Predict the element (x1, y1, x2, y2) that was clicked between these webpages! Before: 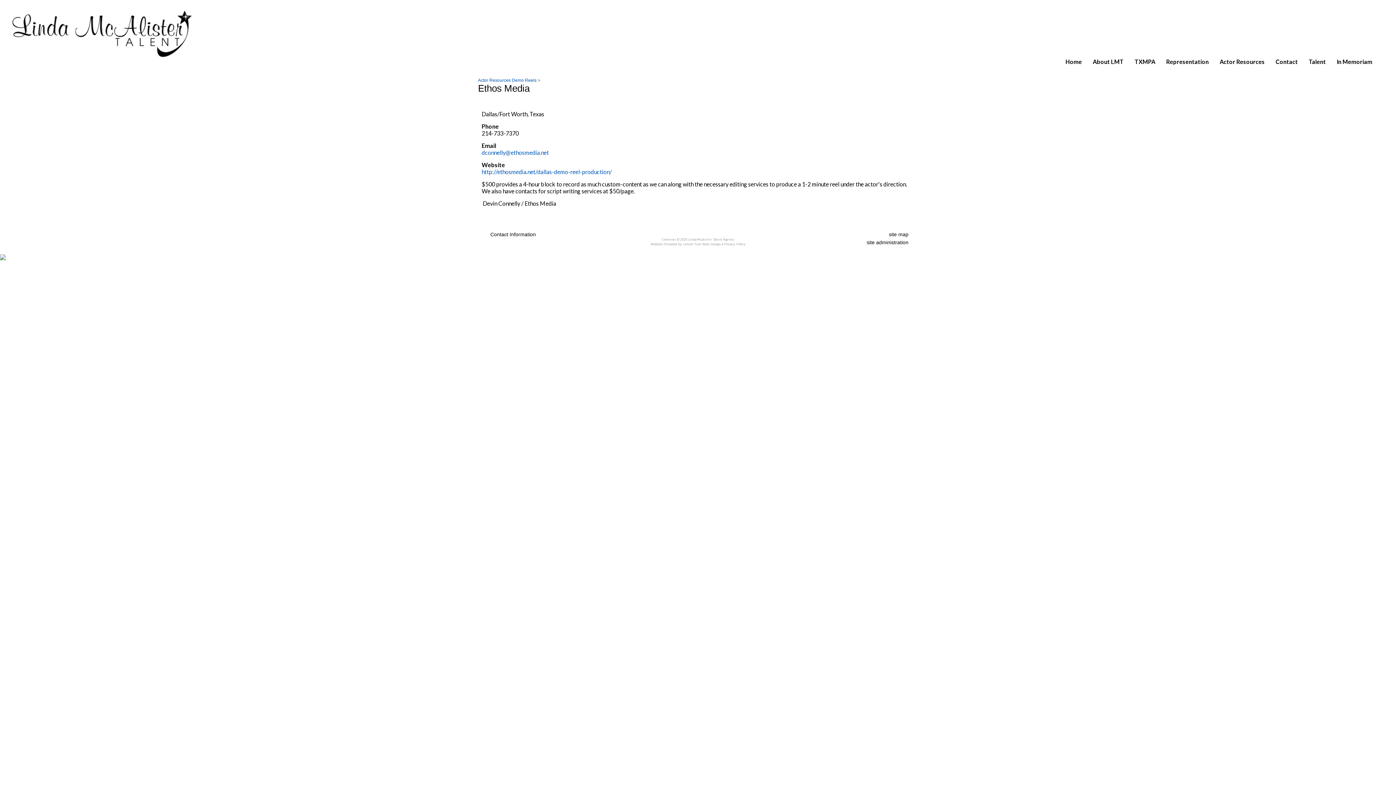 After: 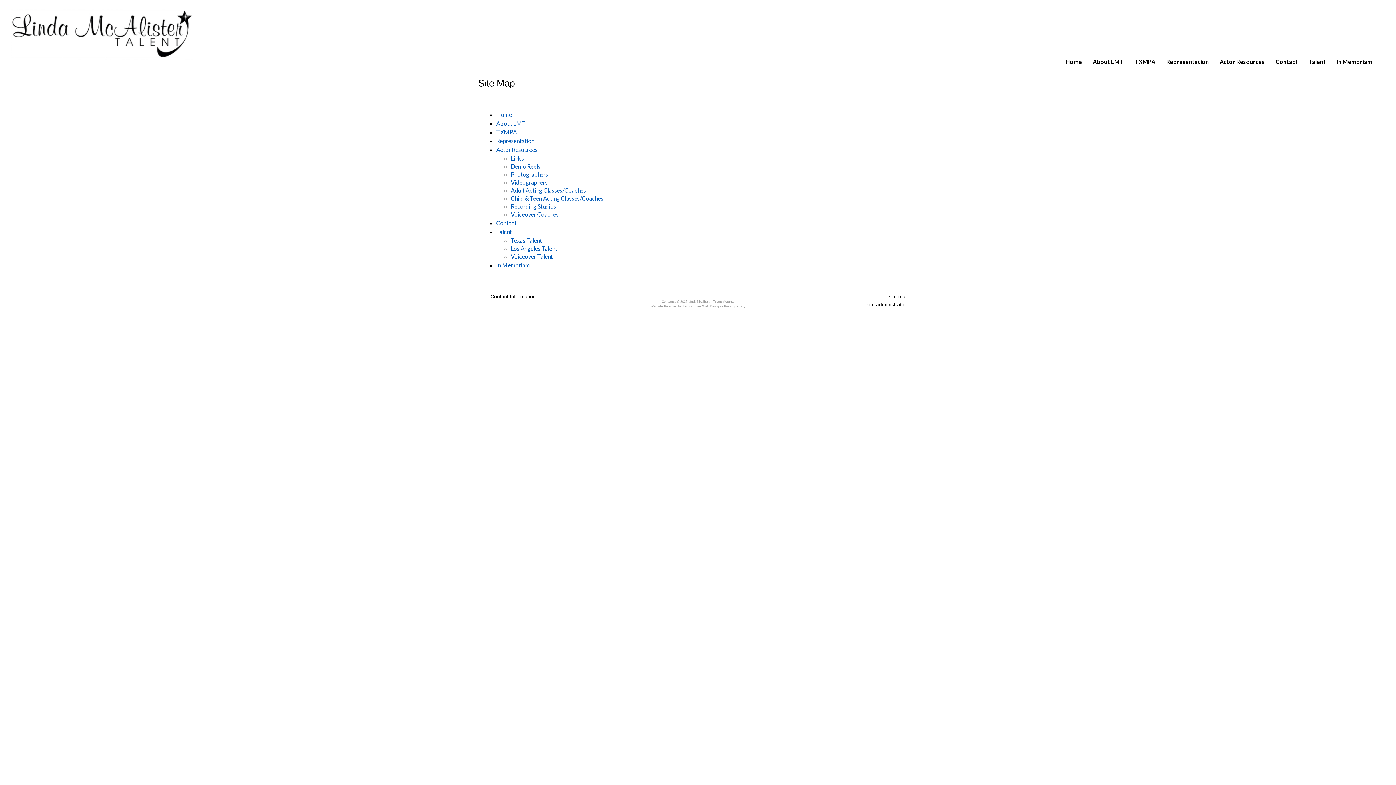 Action: label: site map bbox: (889, 231, 908, 237)